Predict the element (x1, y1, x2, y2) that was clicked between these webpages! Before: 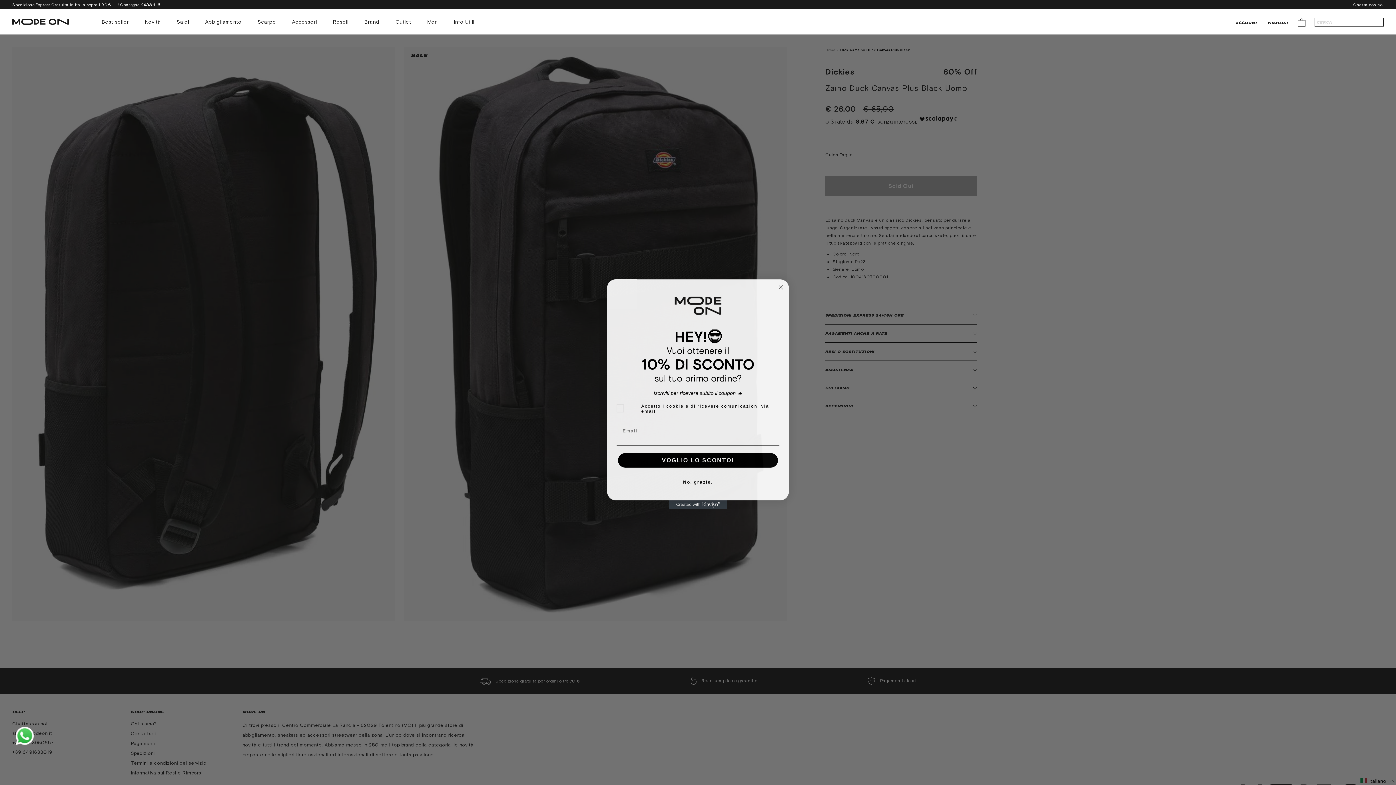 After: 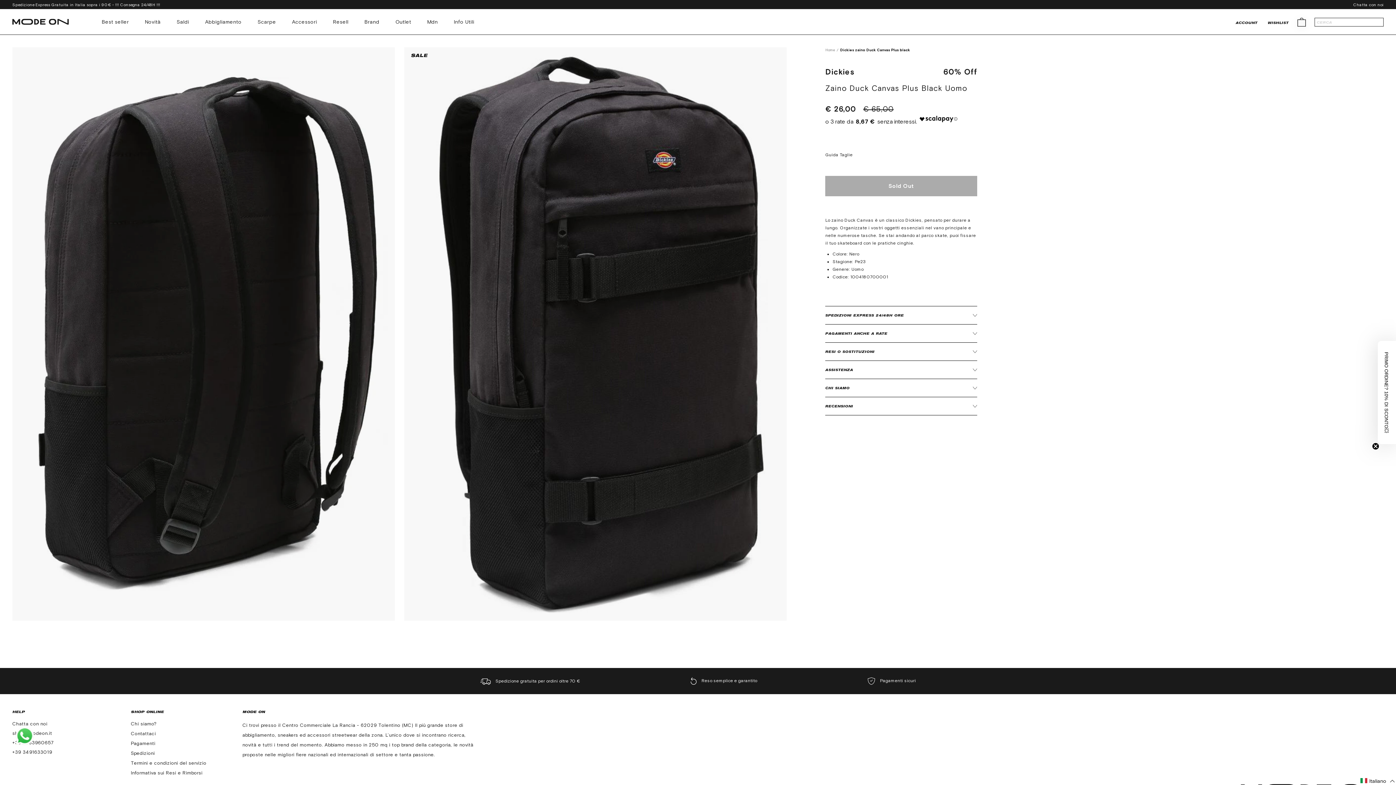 Action: bbox: (1298, 17, 1305, 26) label: Vai al carrello